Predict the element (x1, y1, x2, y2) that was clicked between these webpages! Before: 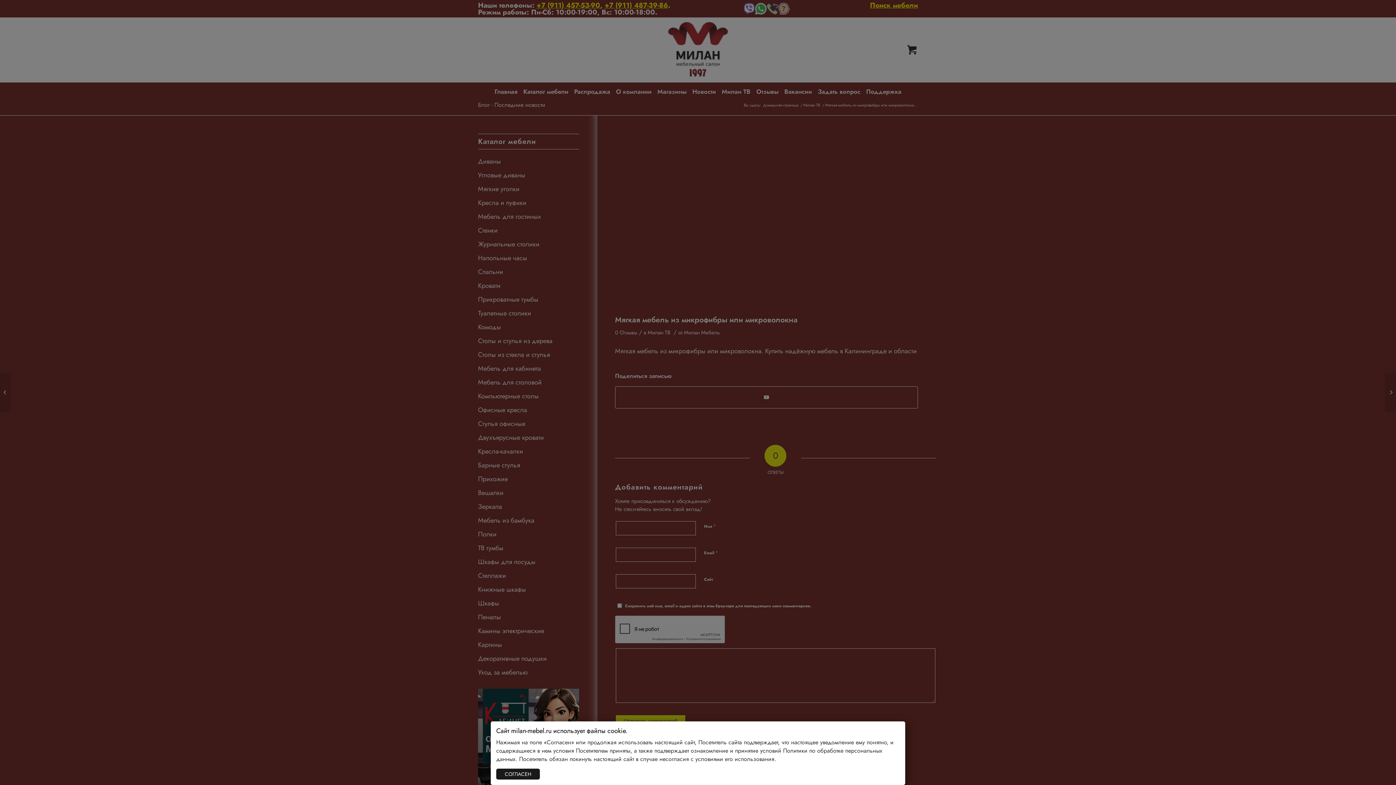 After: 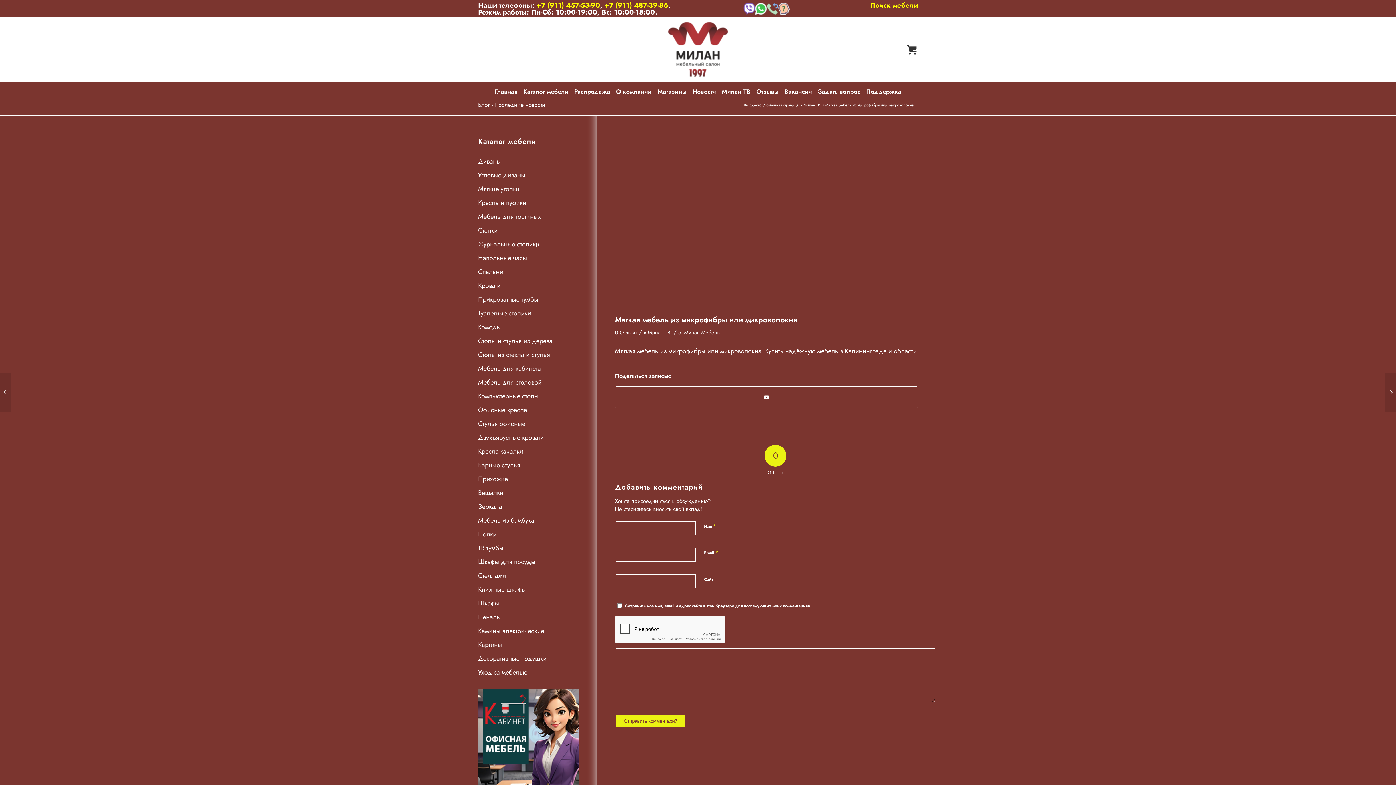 Action: label: Закрыть bbox: (496, 769, 540, 780)